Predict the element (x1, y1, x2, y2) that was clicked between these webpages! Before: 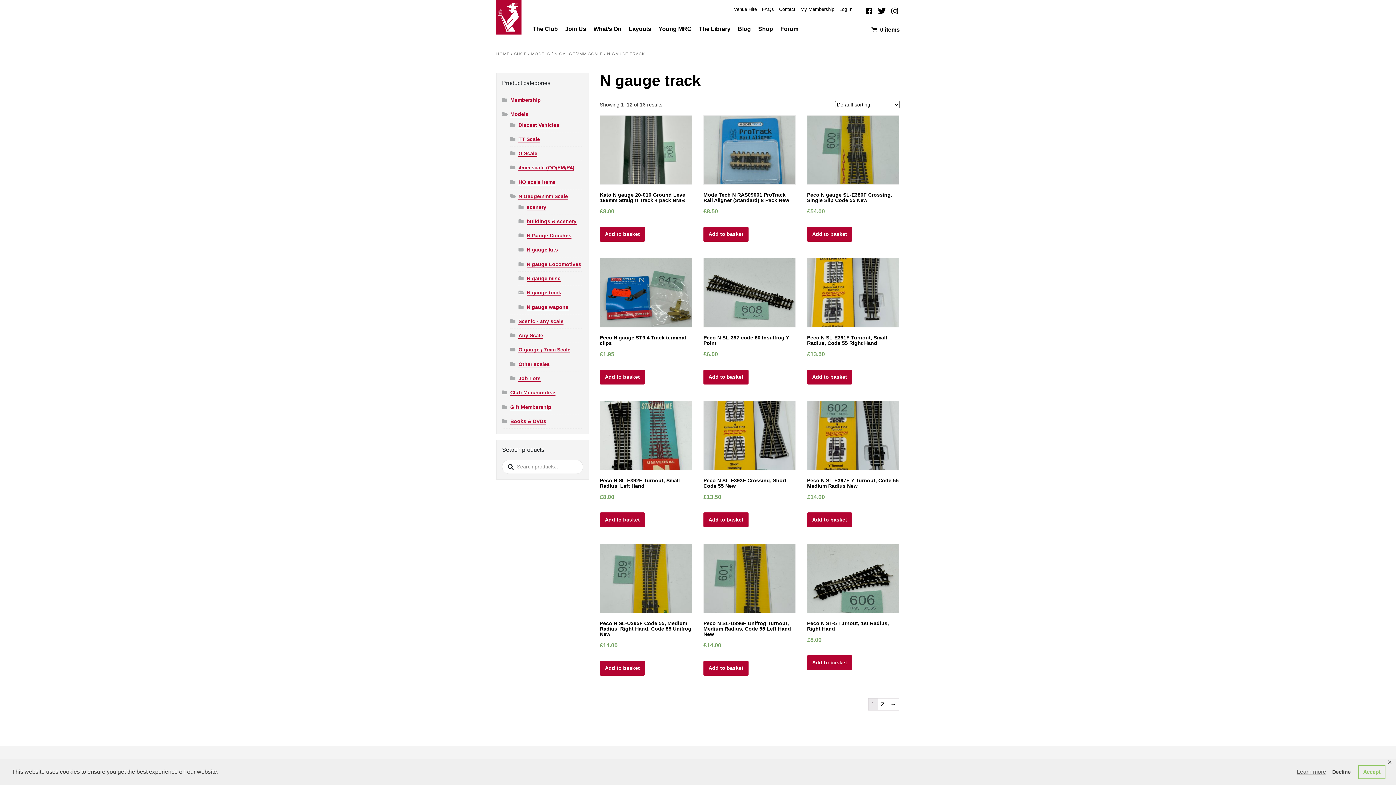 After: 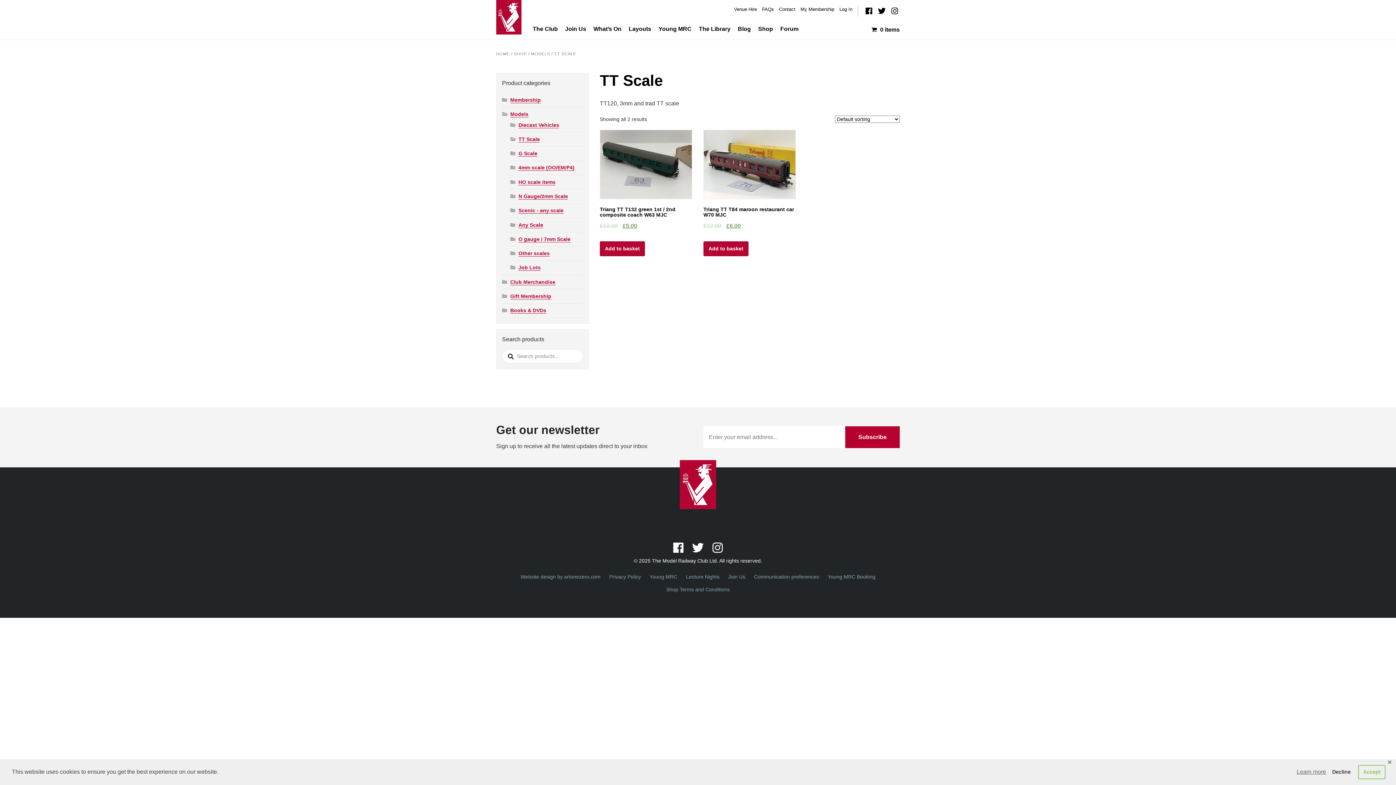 Action: label: TT Scale bbox: (518, 136, 540, 142)